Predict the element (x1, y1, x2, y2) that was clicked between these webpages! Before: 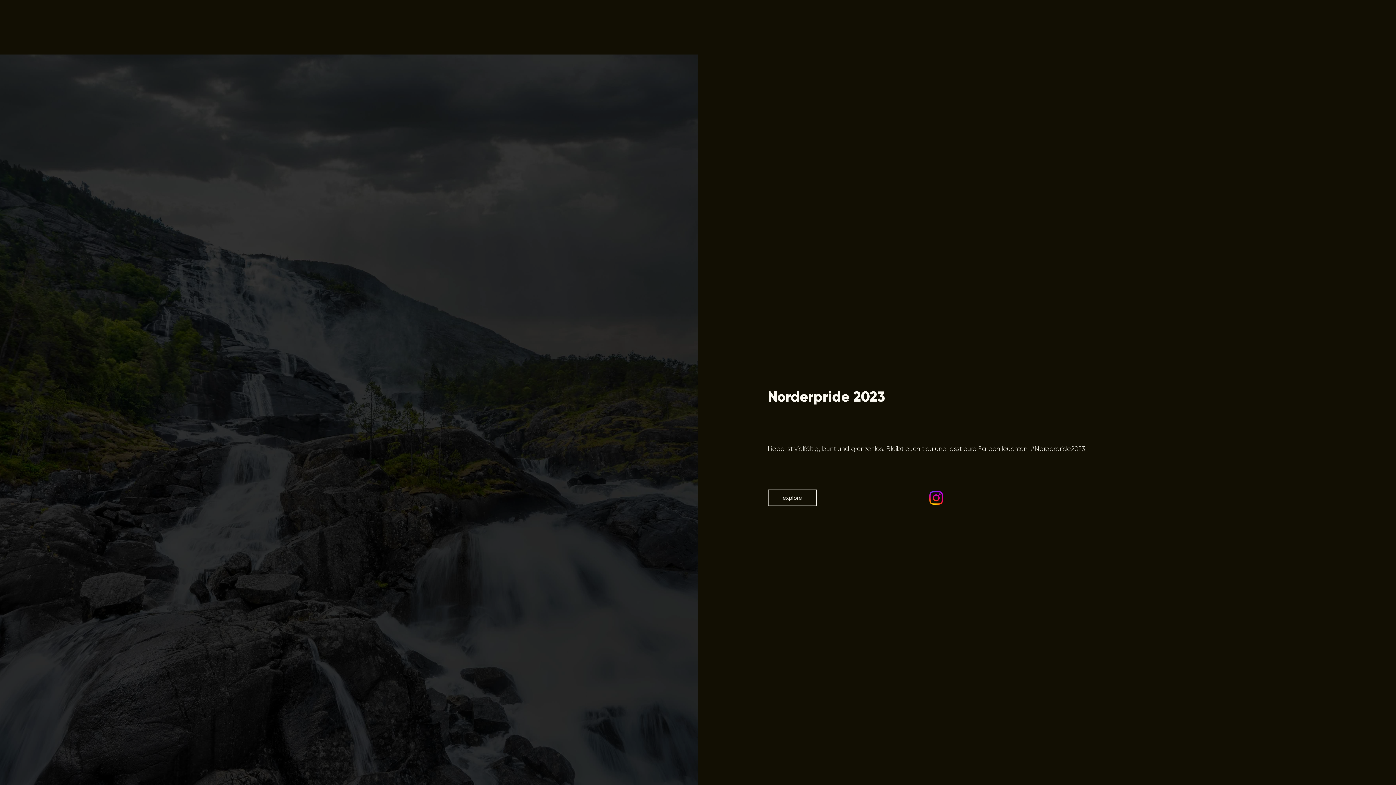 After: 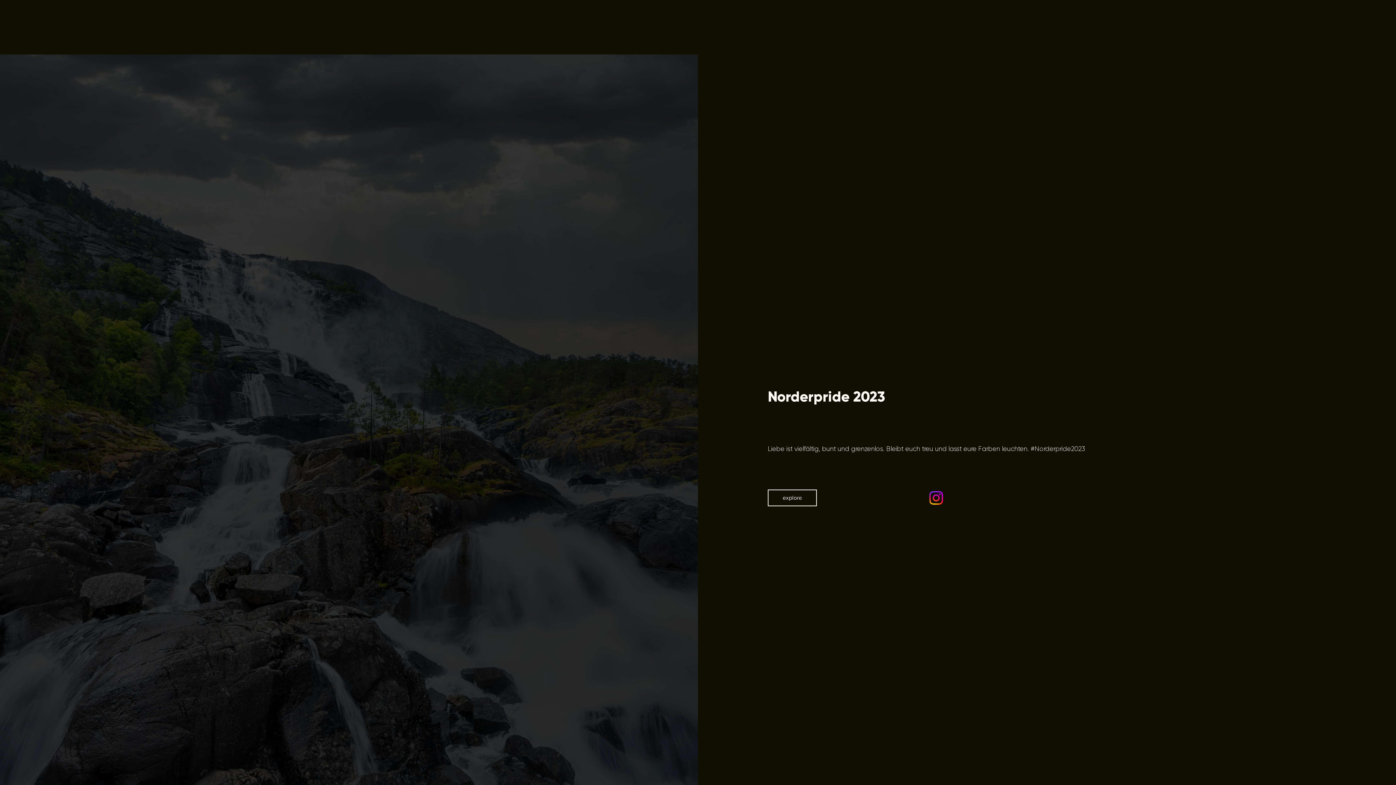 Action: bbox: (927, 489, 945, 507) label: Instagram